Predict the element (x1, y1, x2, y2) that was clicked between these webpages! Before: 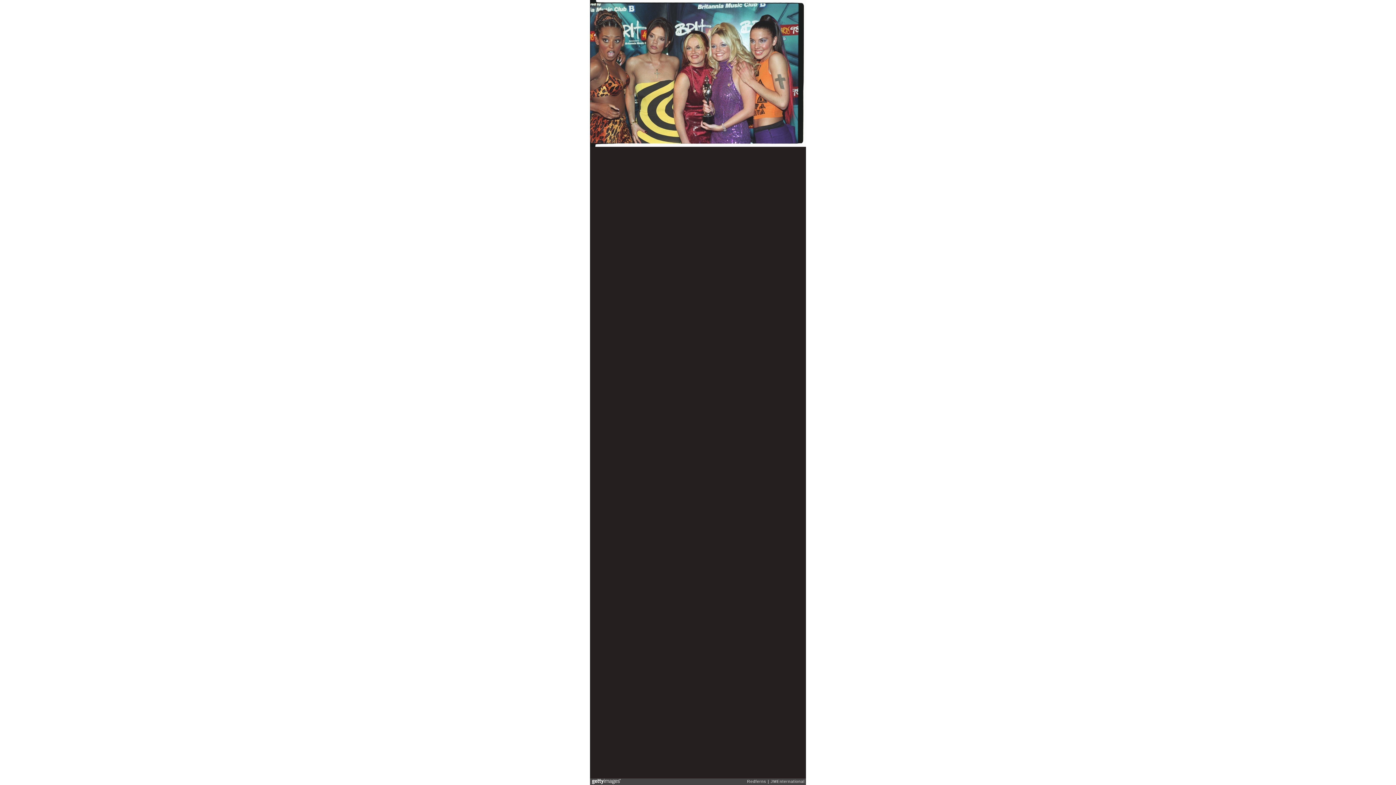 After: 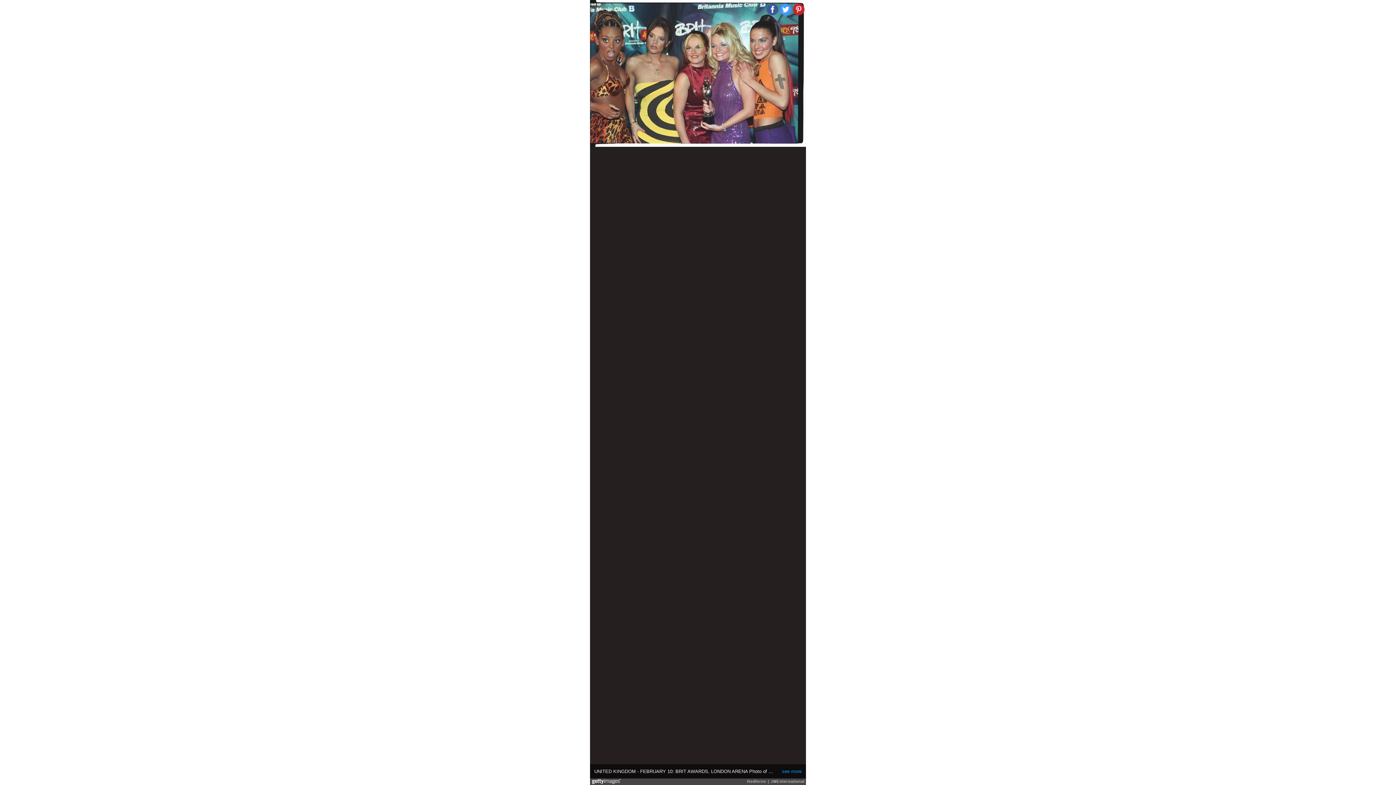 Action: bbox: (793, 3, 804, 15)